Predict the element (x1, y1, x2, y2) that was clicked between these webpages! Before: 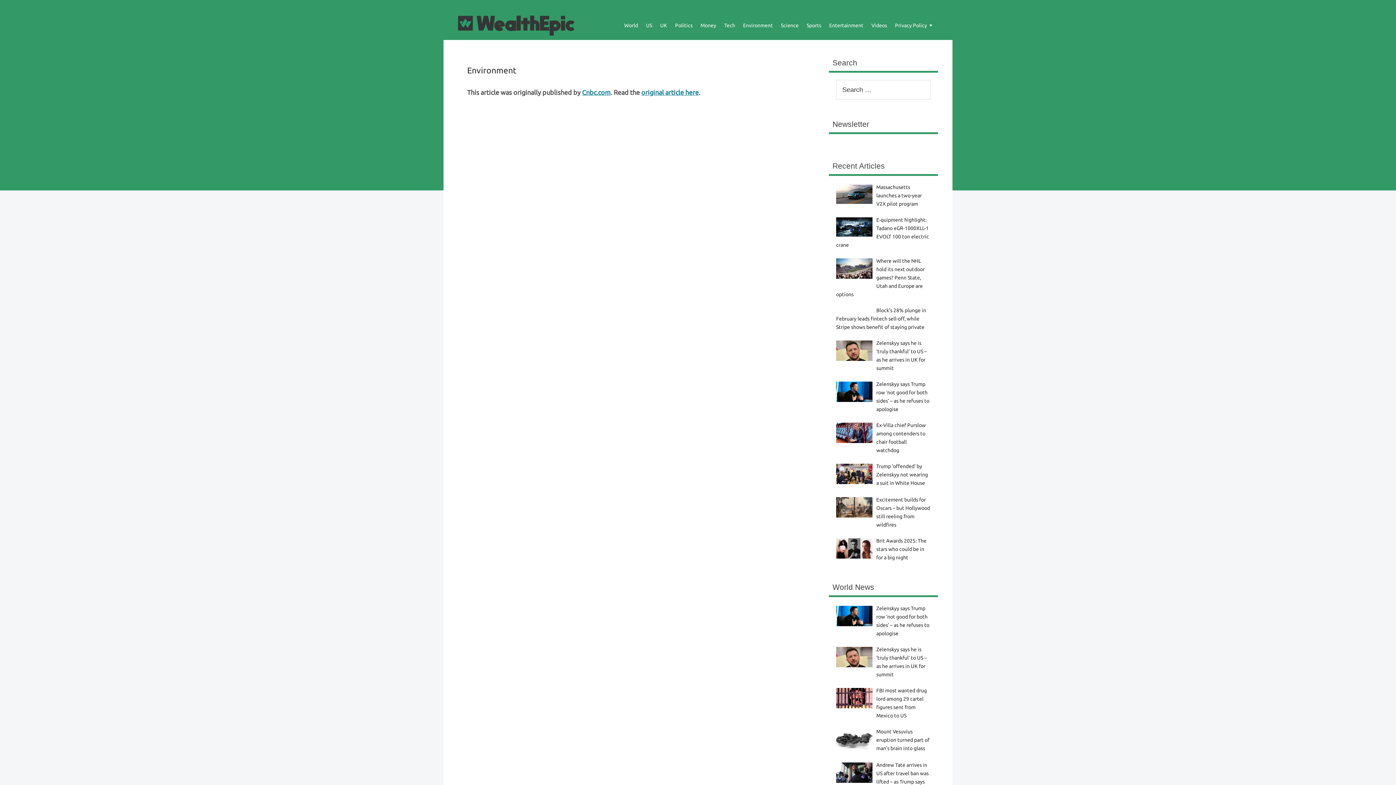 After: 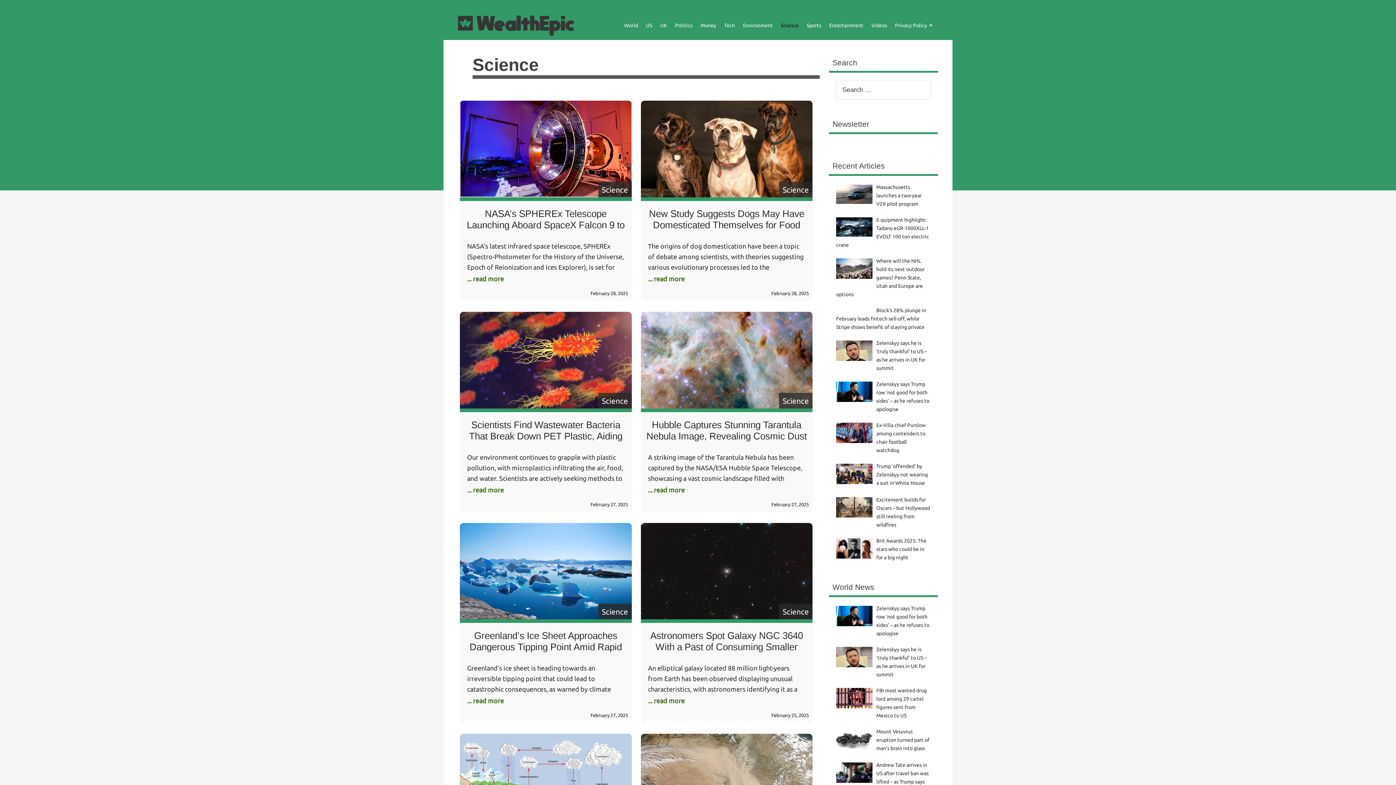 Action: label: Science bbox: (777, 10, 802, 40)